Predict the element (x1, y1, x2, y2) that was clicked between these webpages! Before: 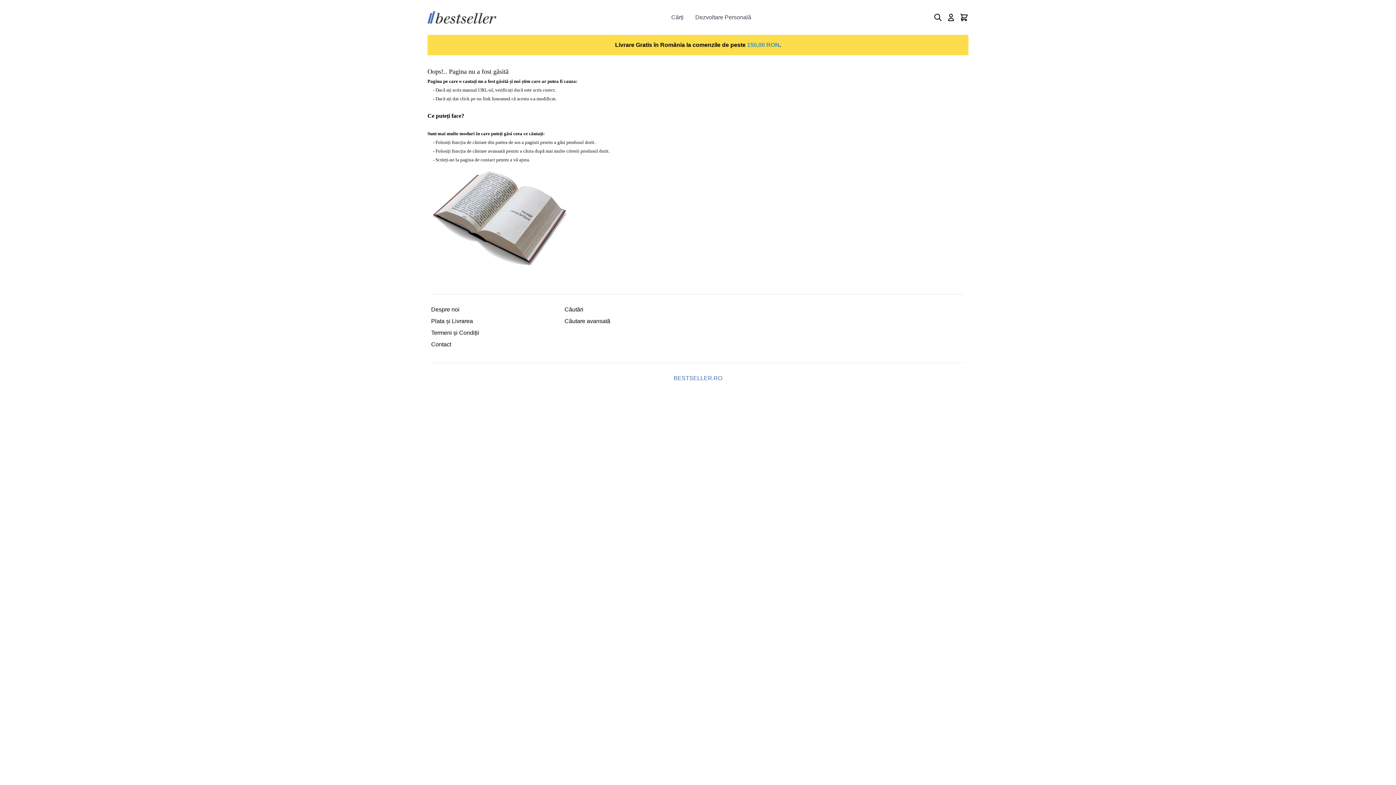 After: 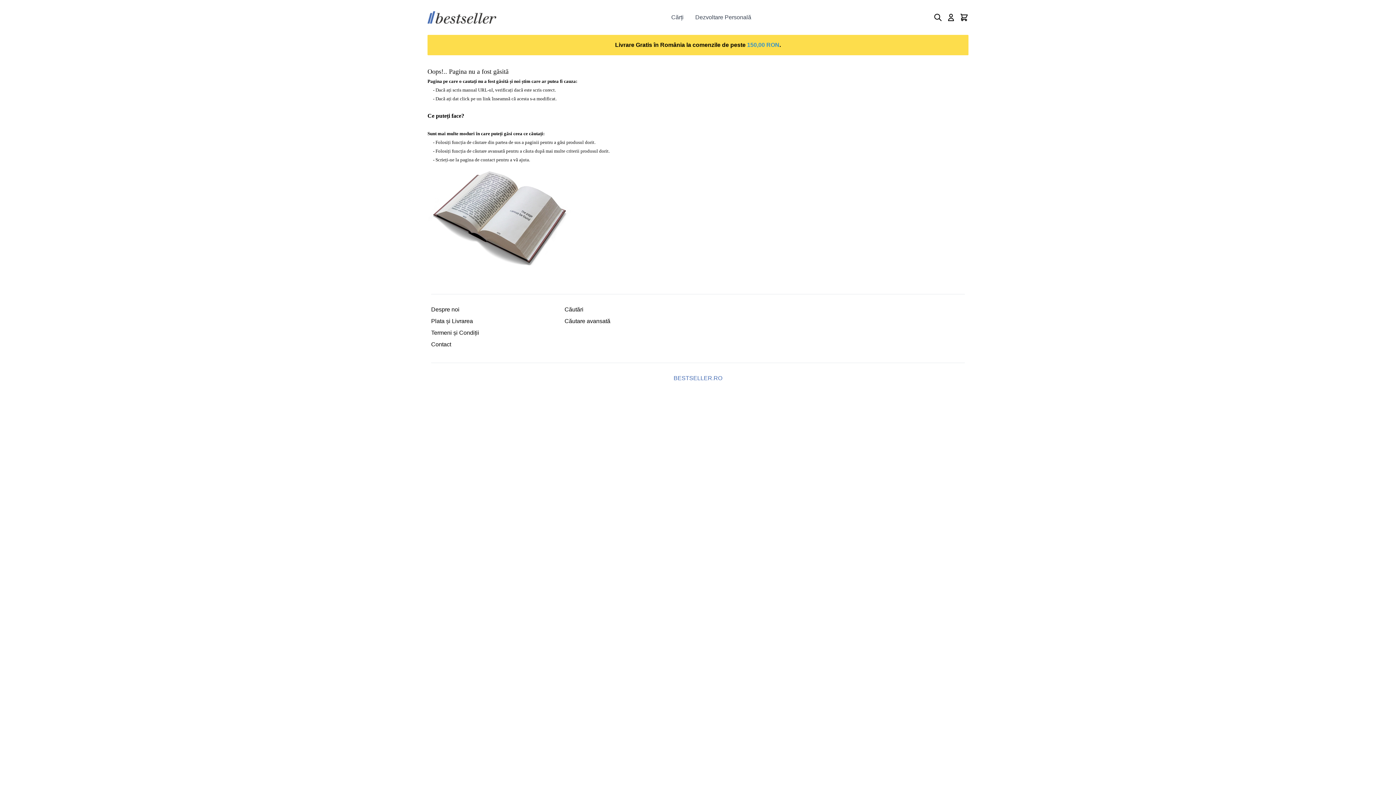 Action: bbox: (472, 148, 505, 153) label: căutare avansată